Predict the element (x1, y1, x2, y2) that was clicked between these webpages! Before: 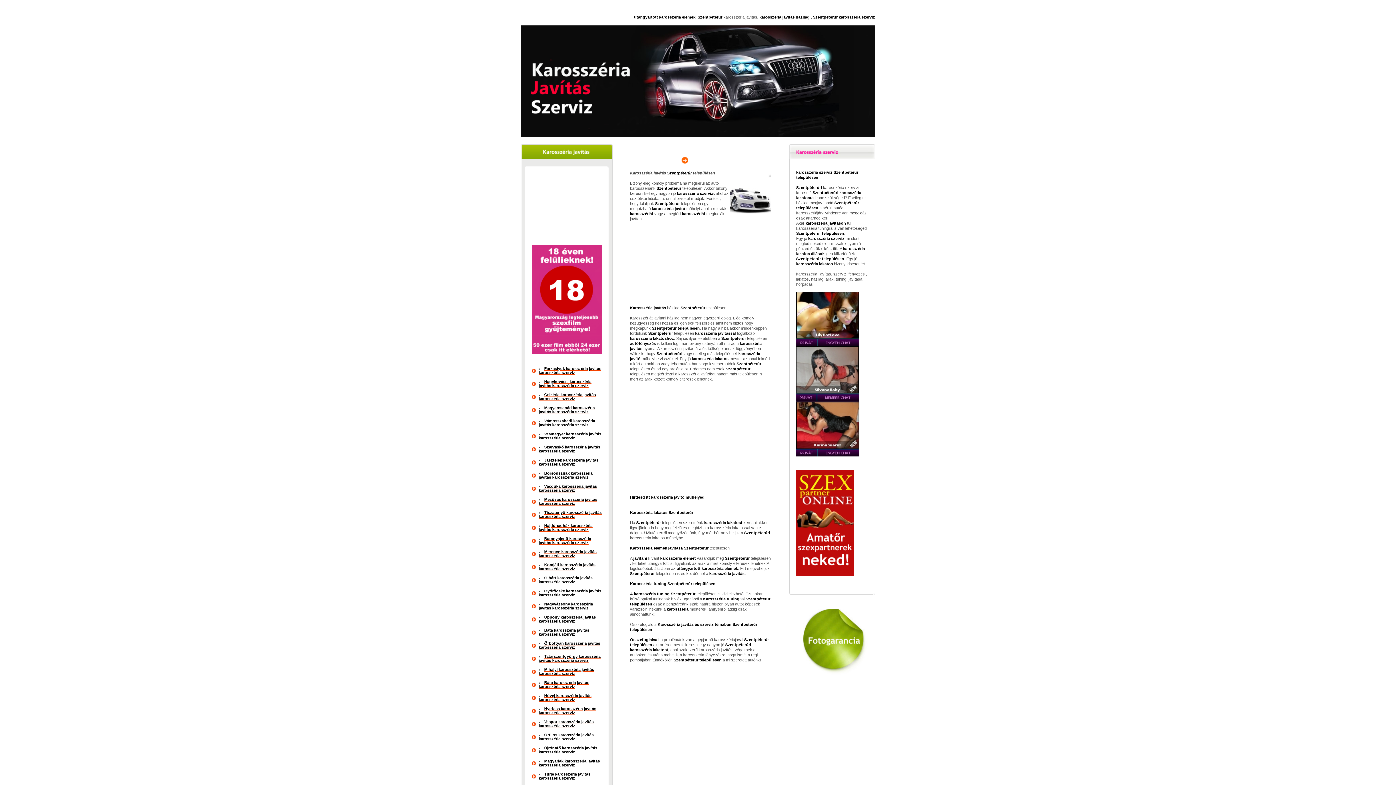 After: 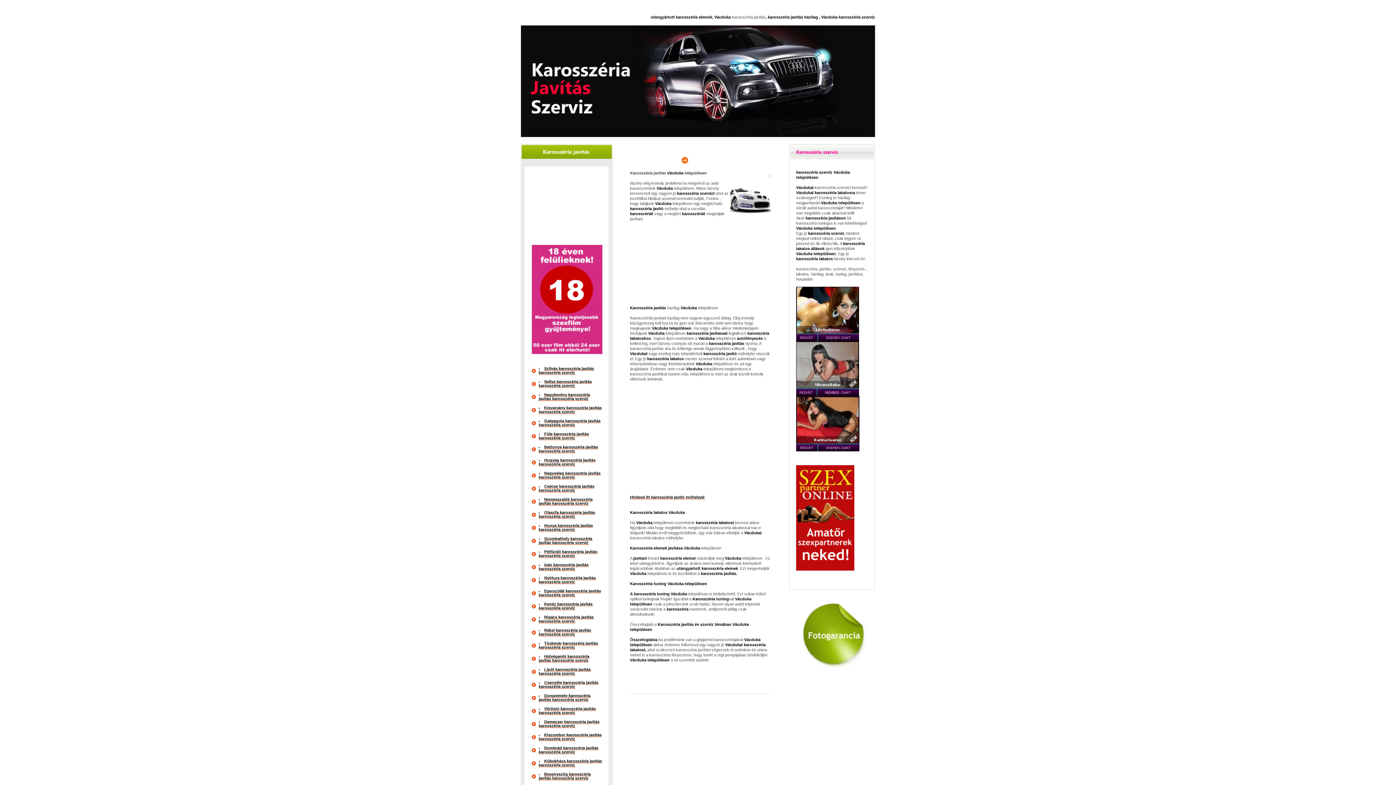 Action: bbox: (538, 484, 597, 492) label: Vácduka karosszéria javítás karosszéria szerviz